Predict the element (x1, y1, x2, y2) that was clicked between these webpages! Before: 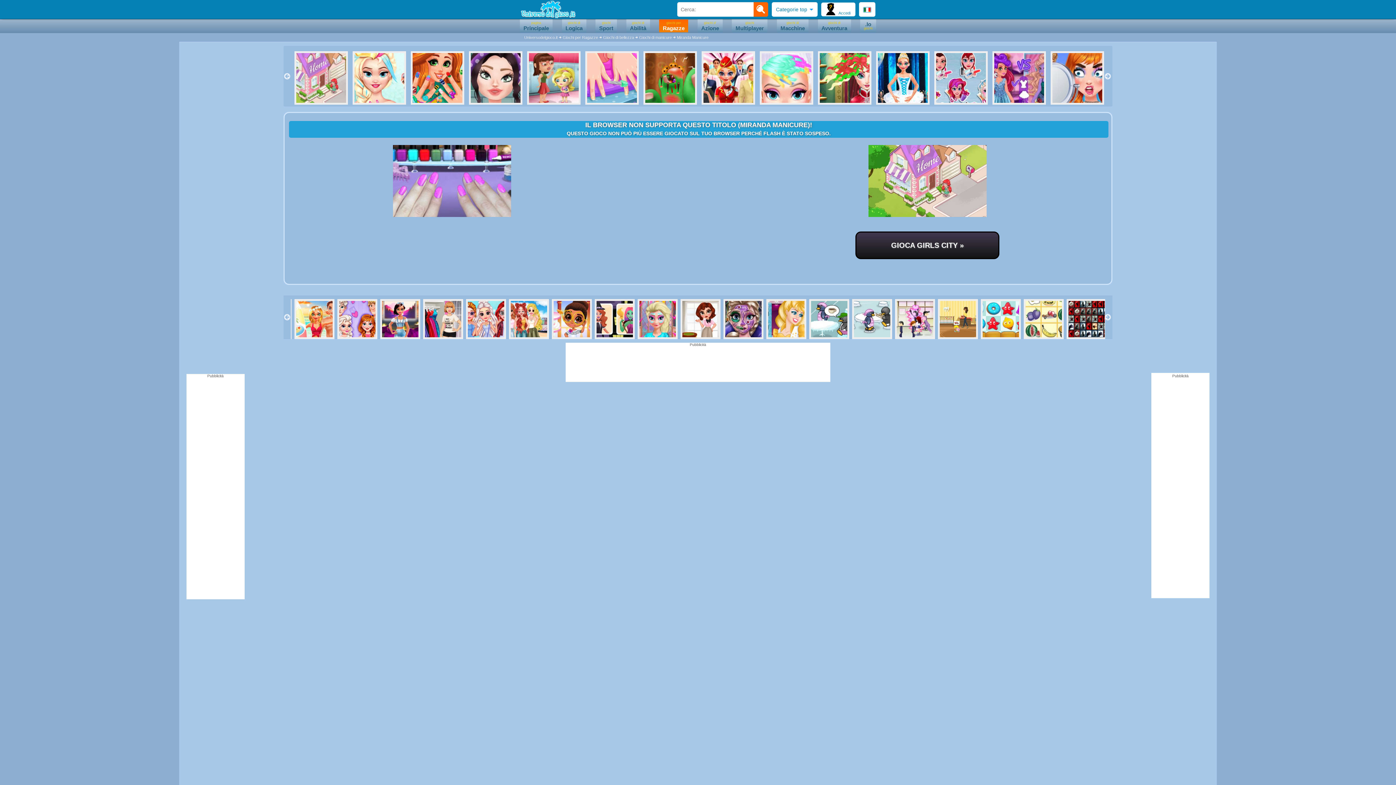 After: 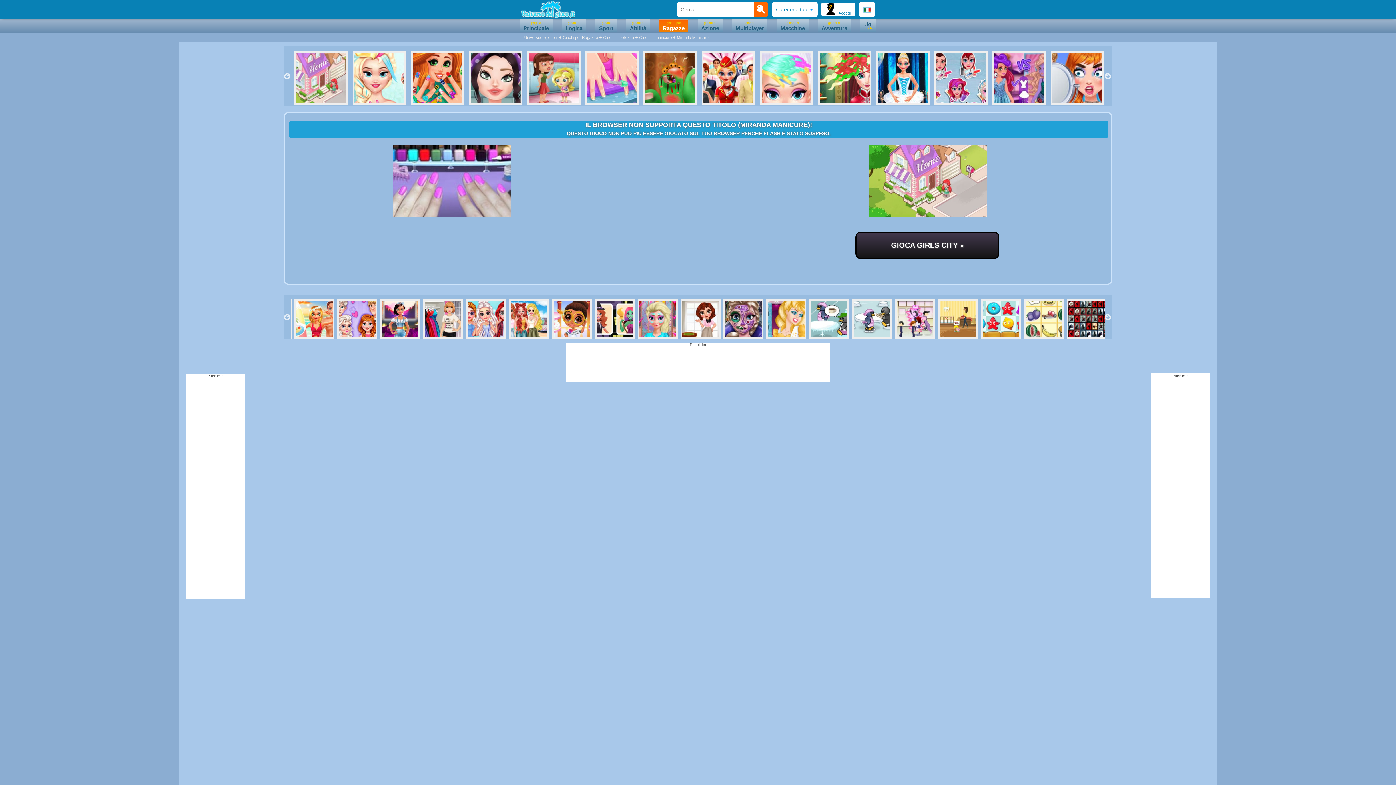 Action: bbox: (677, 35, 708, 39) label: Miranda Manicure